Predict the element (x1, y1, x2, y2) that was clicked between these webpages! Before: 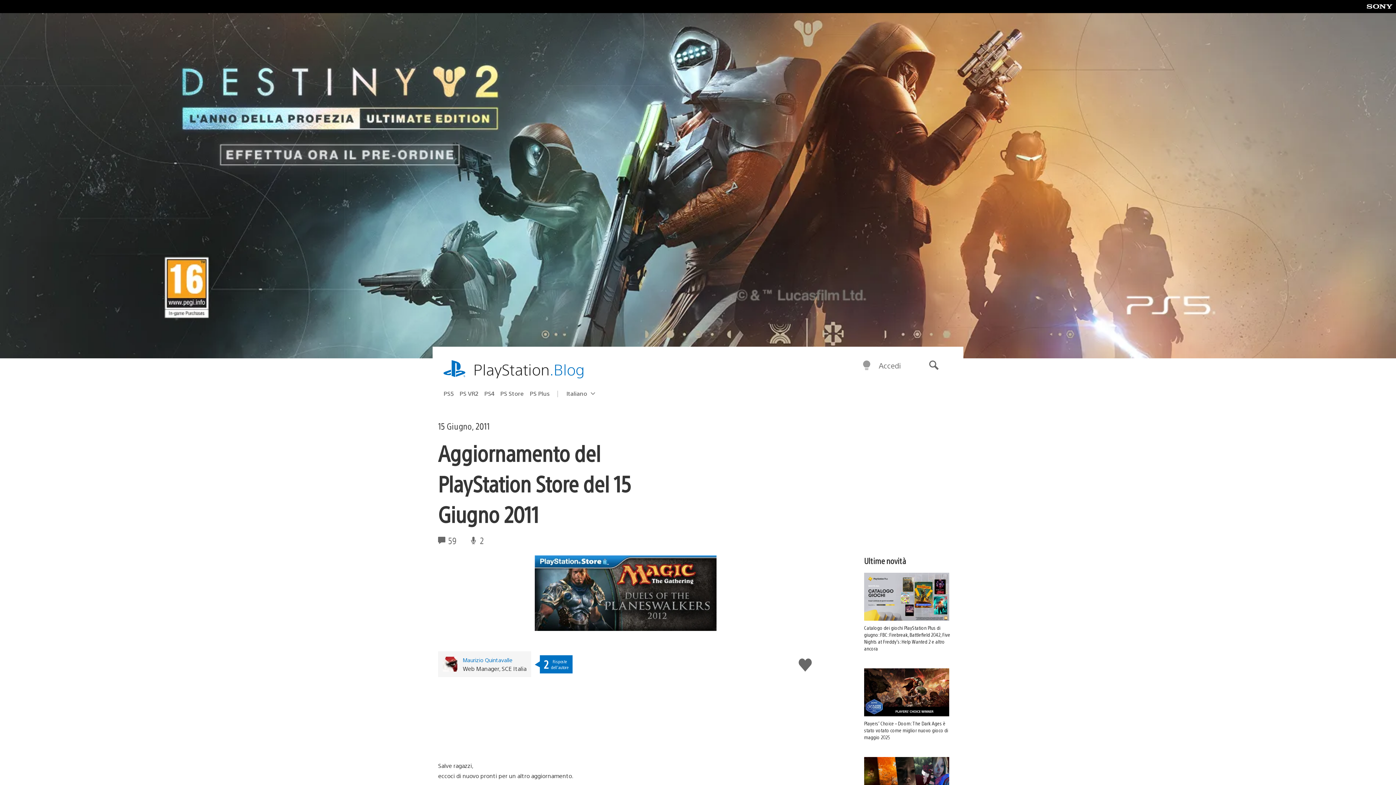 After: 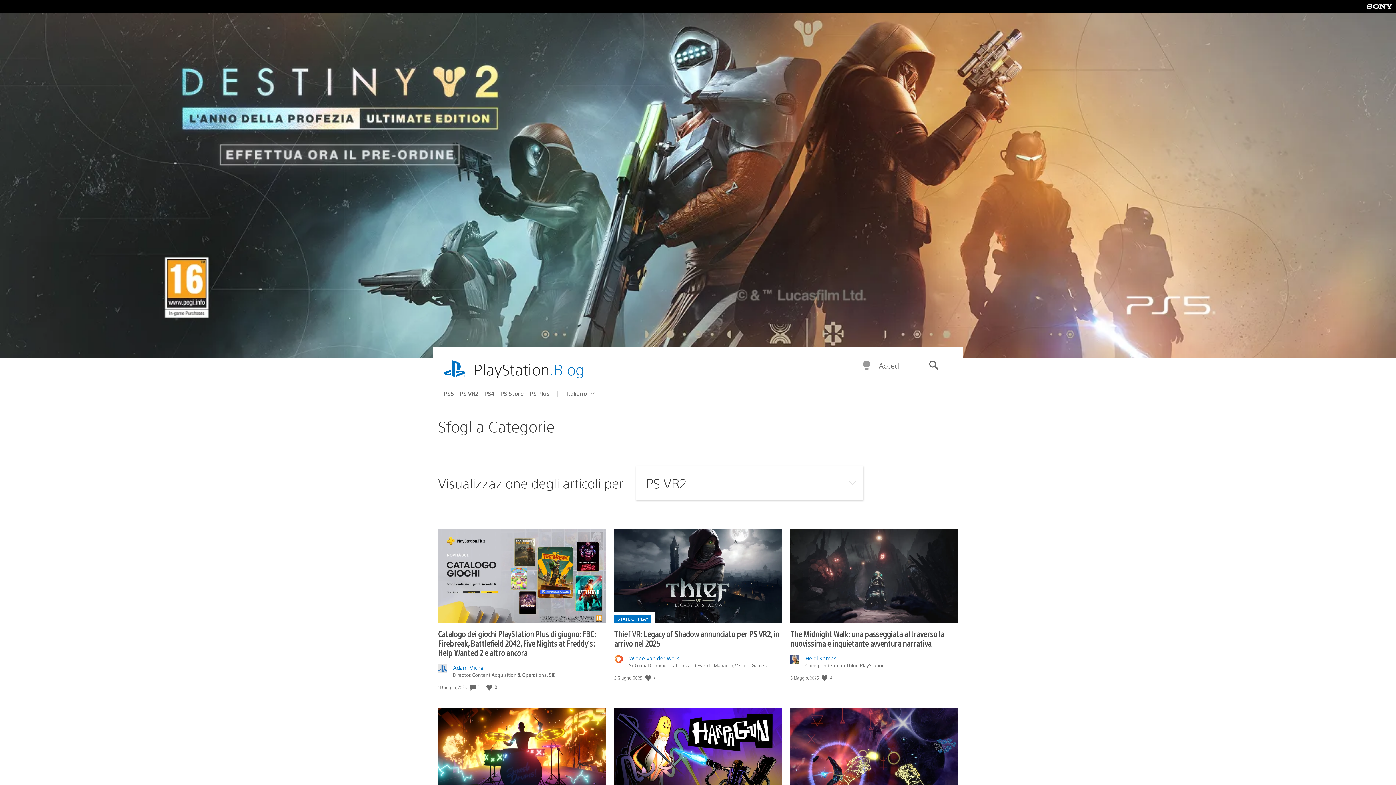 Action: bbox: (459, 387, 484, 399) label: PS VR2